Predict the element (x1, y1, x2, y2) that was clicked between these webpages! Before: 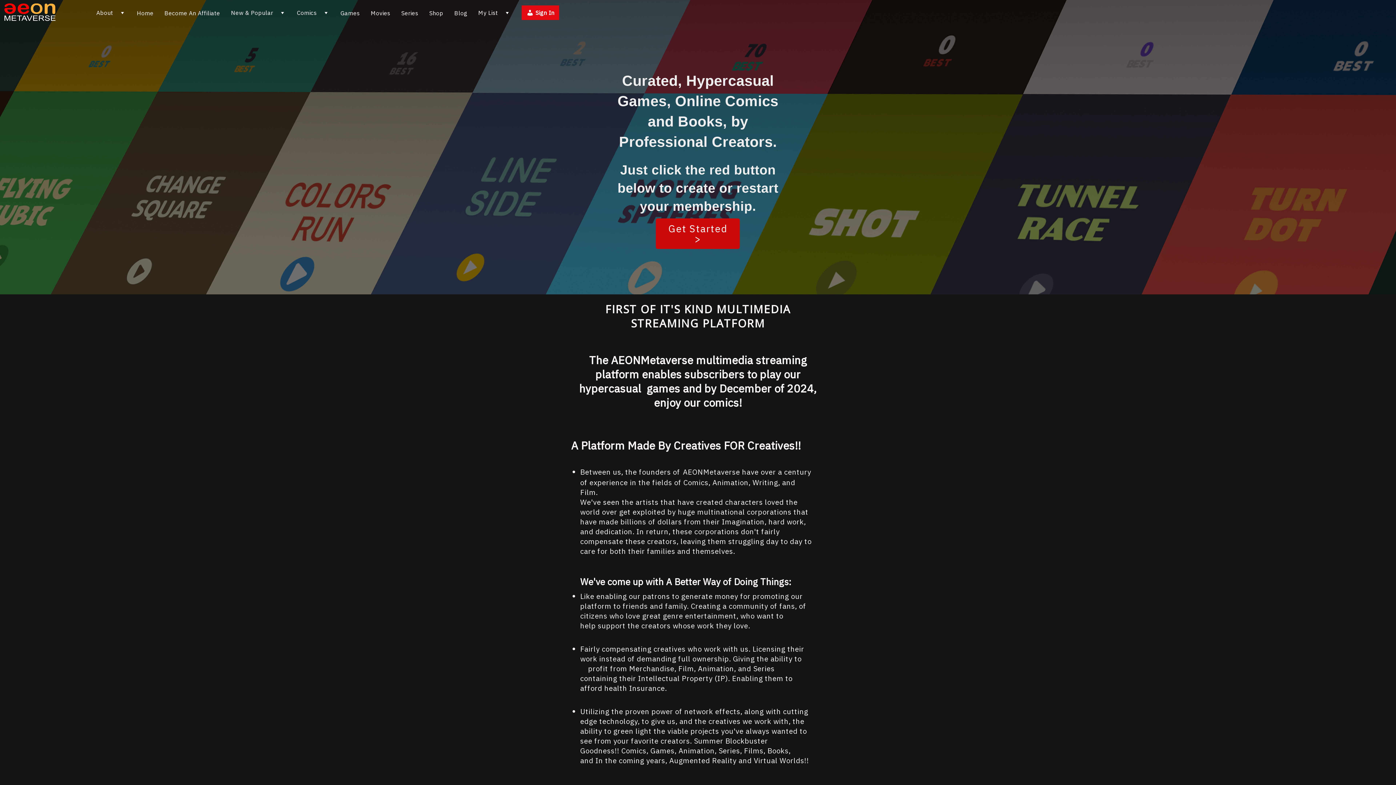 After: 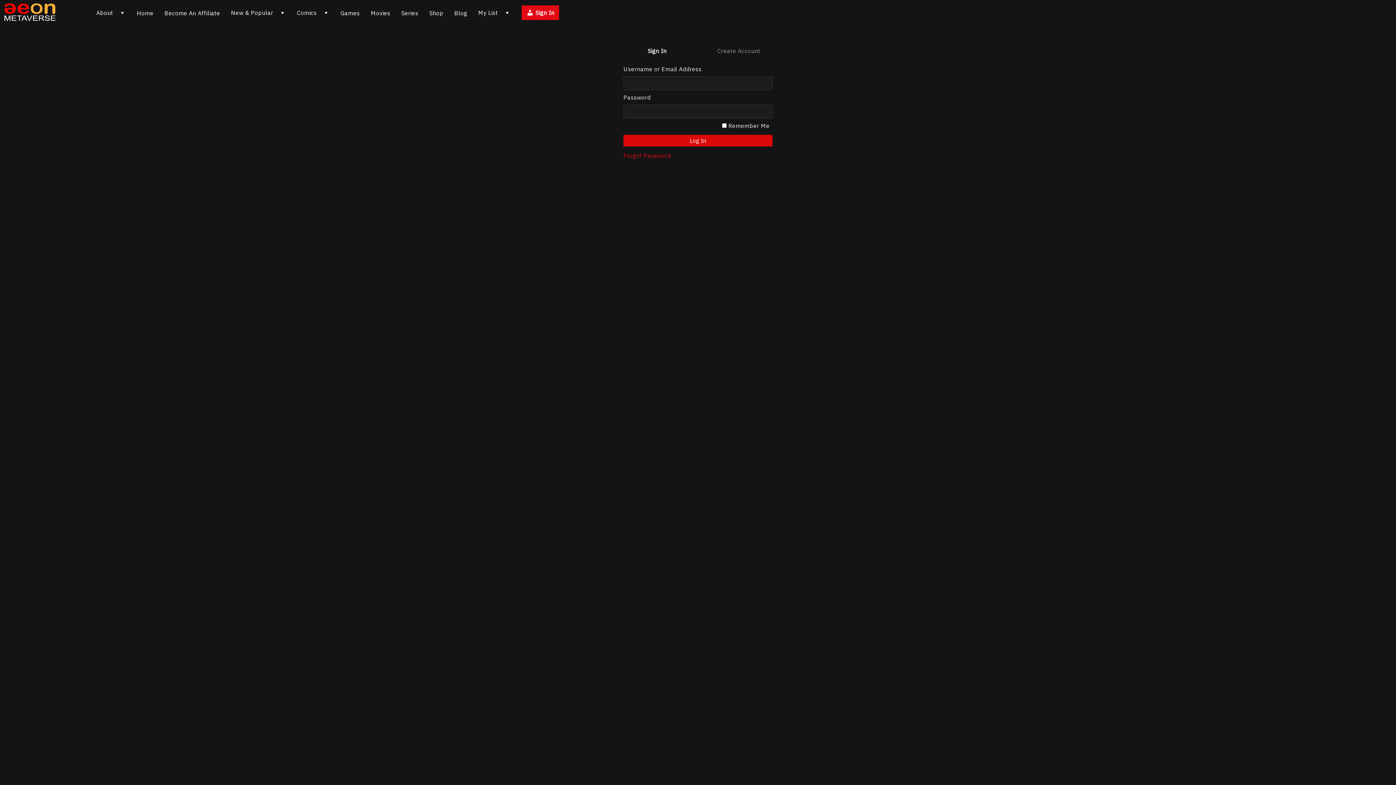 Action: bbox: (340, 9, 359, 16) label: Games